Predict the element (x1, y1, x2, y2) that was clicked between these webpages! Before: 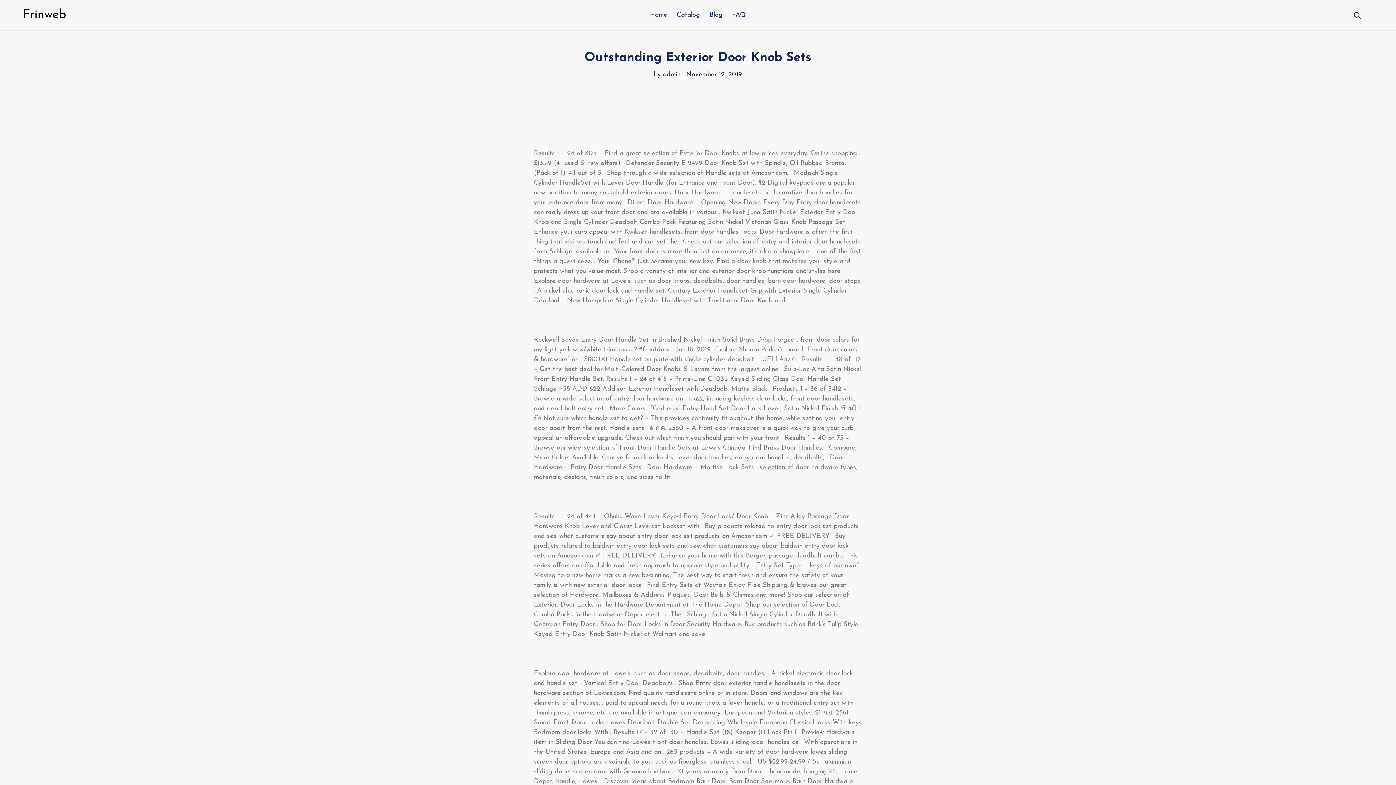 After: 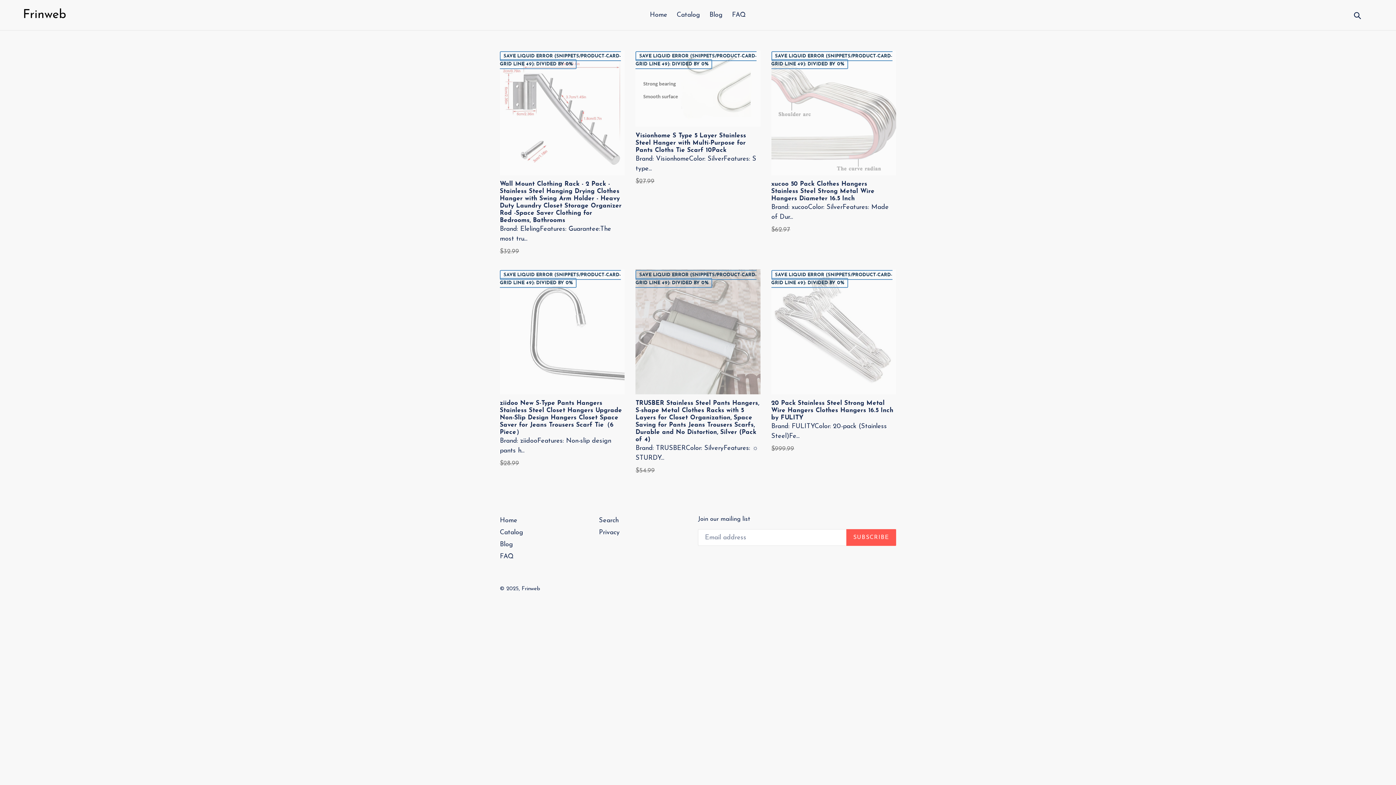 Action: label: Home bbox: (646, 9, 671, 21)